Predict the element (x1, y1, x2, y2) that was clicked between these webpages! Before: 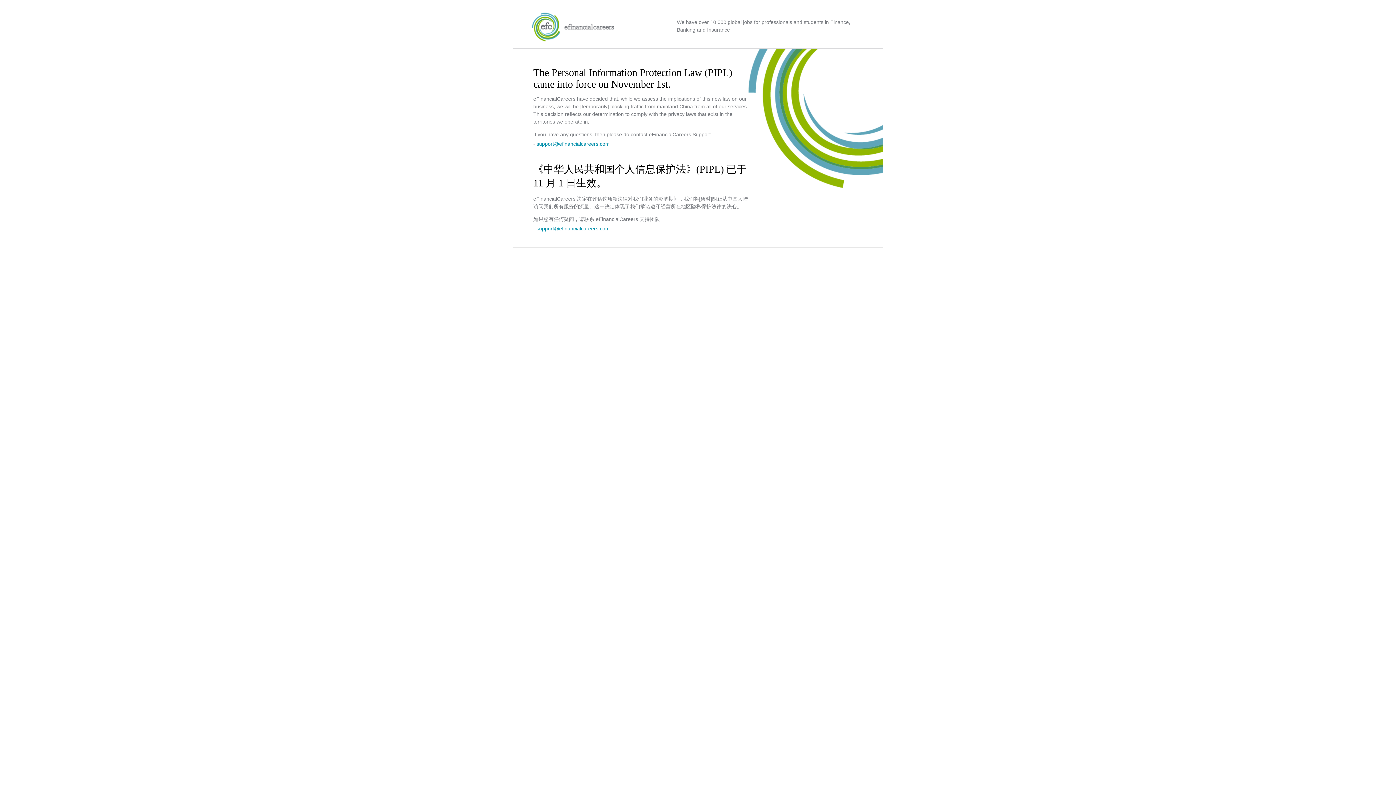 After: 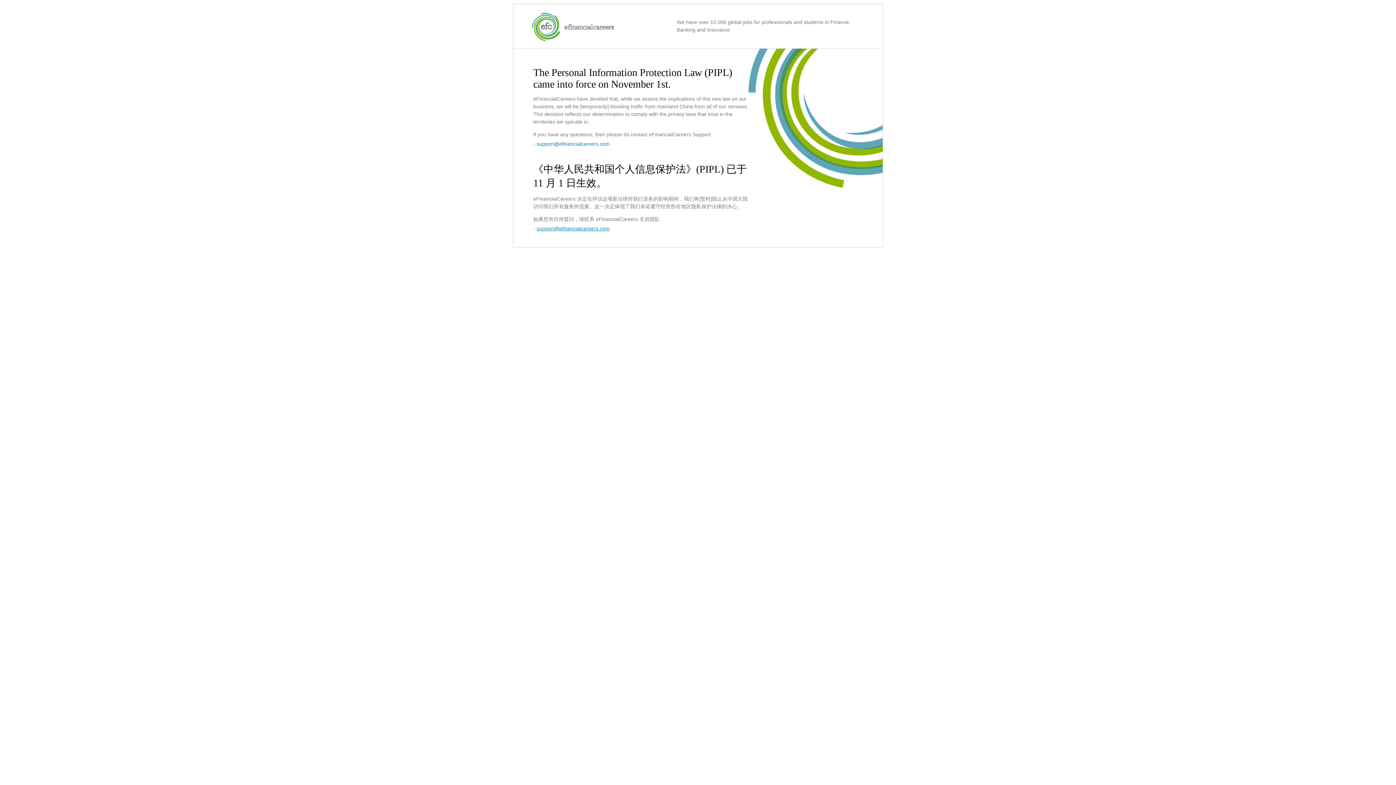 Action: label: support@efinancialcareers.com bbox: (536, 225, 609, 231)